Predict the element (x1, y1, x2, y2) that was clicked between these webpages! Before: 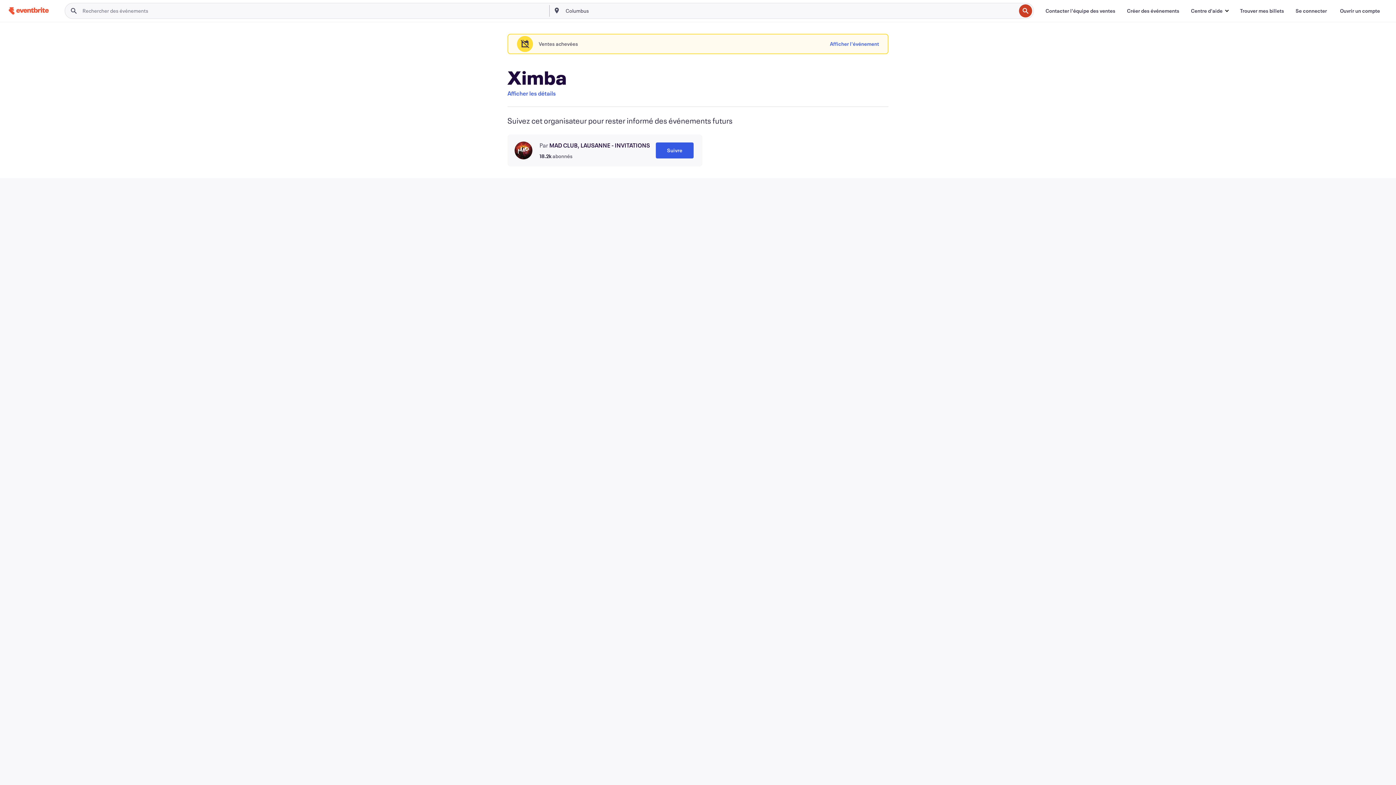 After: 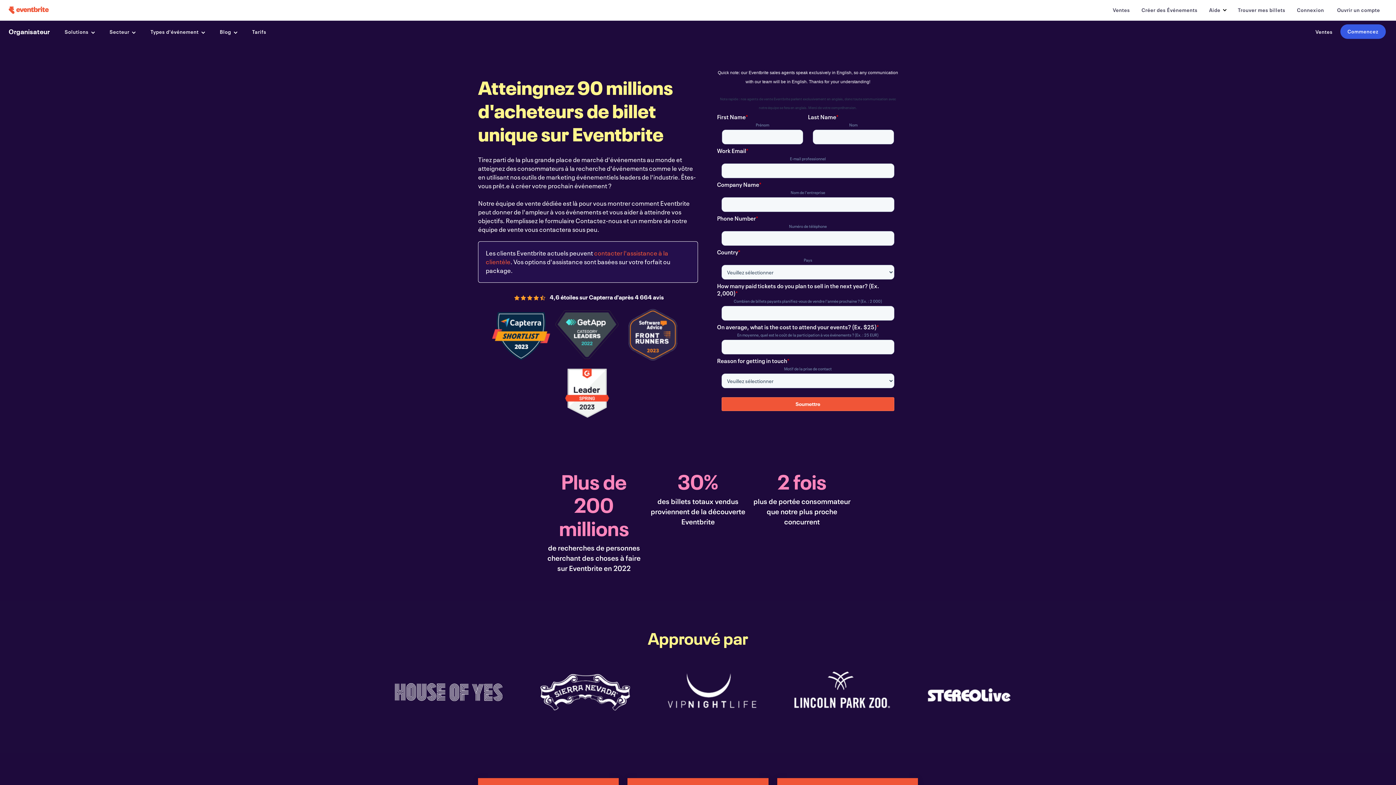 Action: bbox: (1040, 3, 1121, 18) label: Contacter l'équipe des ventes